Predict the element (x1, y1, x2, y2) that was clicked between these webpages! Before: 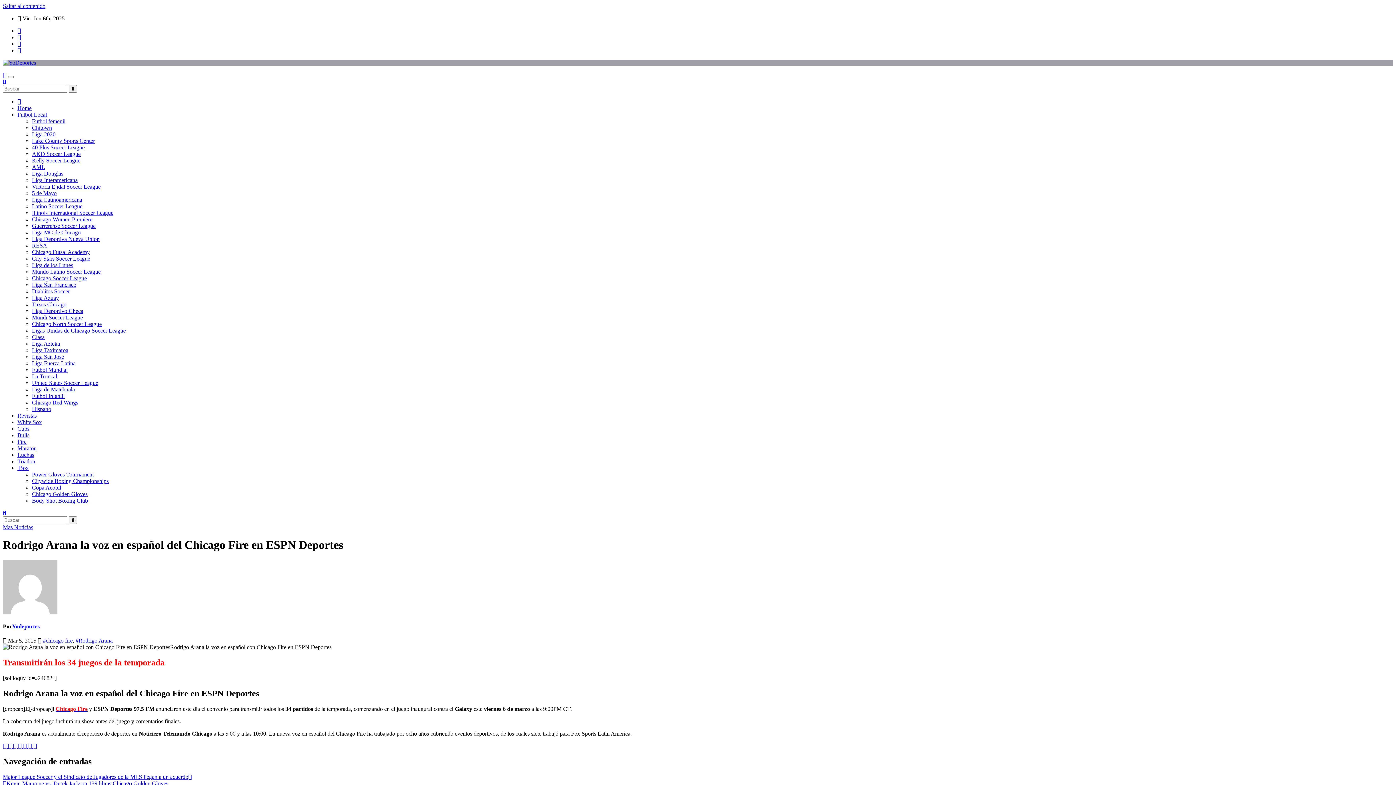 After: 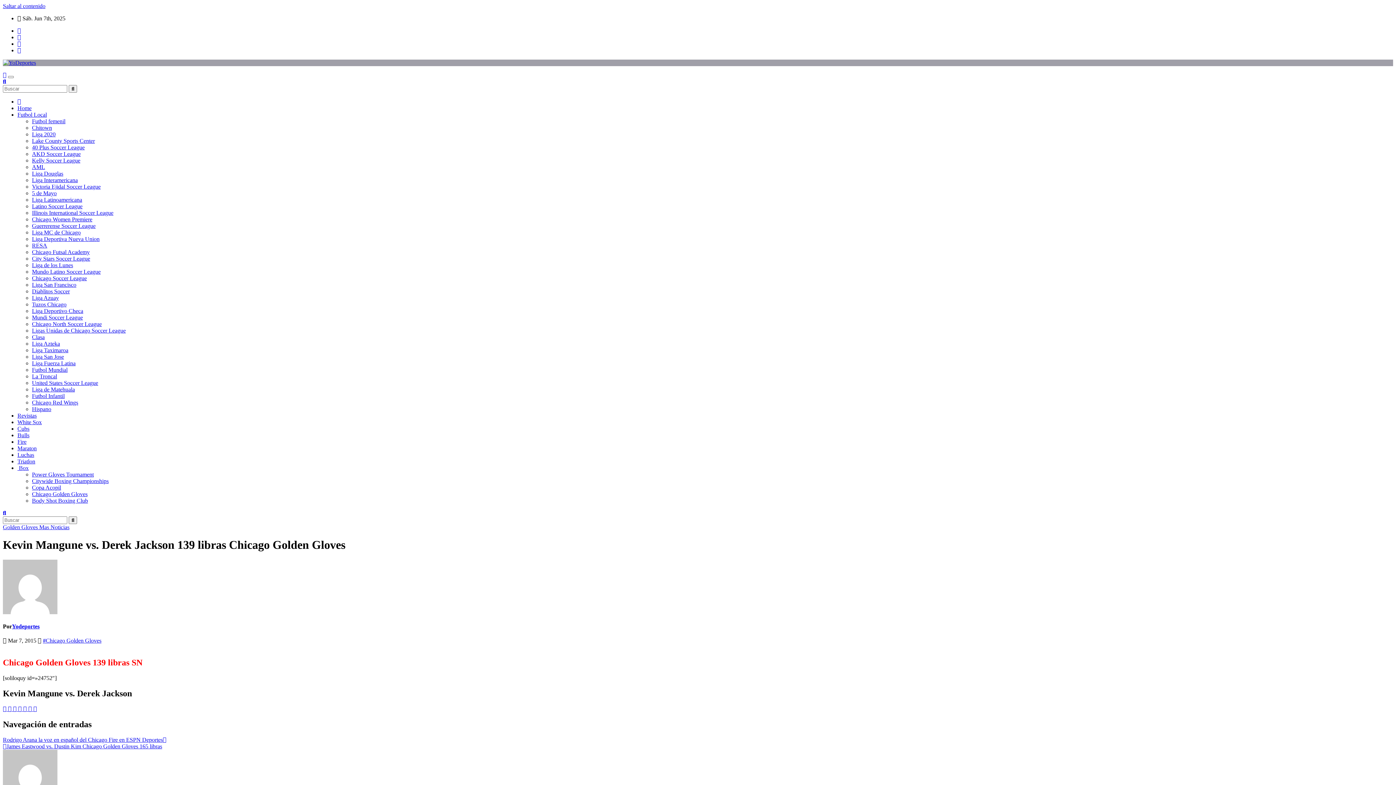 Action: bbox: (2, 780, 168, 786) label: Kevin Mangune vs. Derek Jackson 139 libras Chicago Golden Gloves